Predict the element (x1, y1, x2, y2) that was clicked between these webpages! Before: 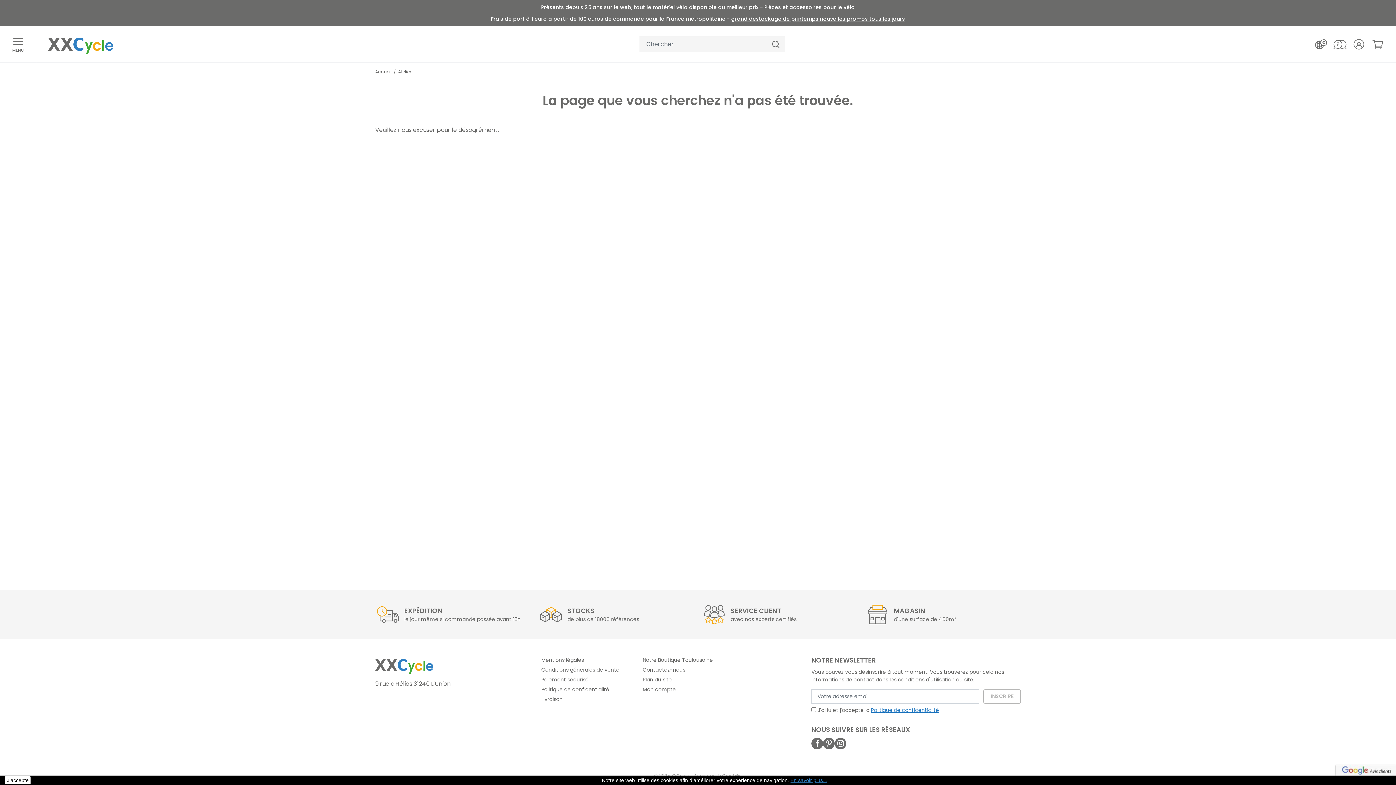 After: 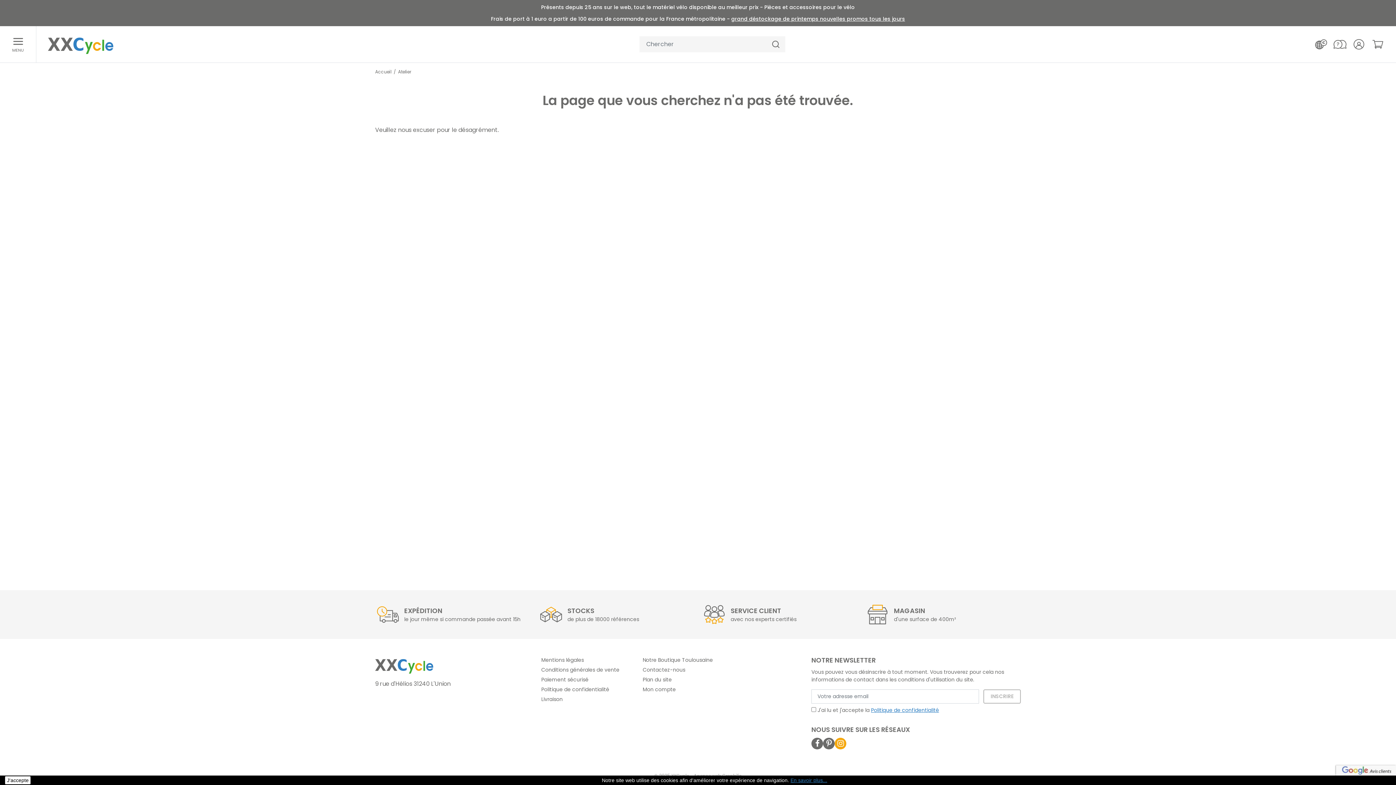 Action: label: Instagram bbox: (834, 738, 846, 749)